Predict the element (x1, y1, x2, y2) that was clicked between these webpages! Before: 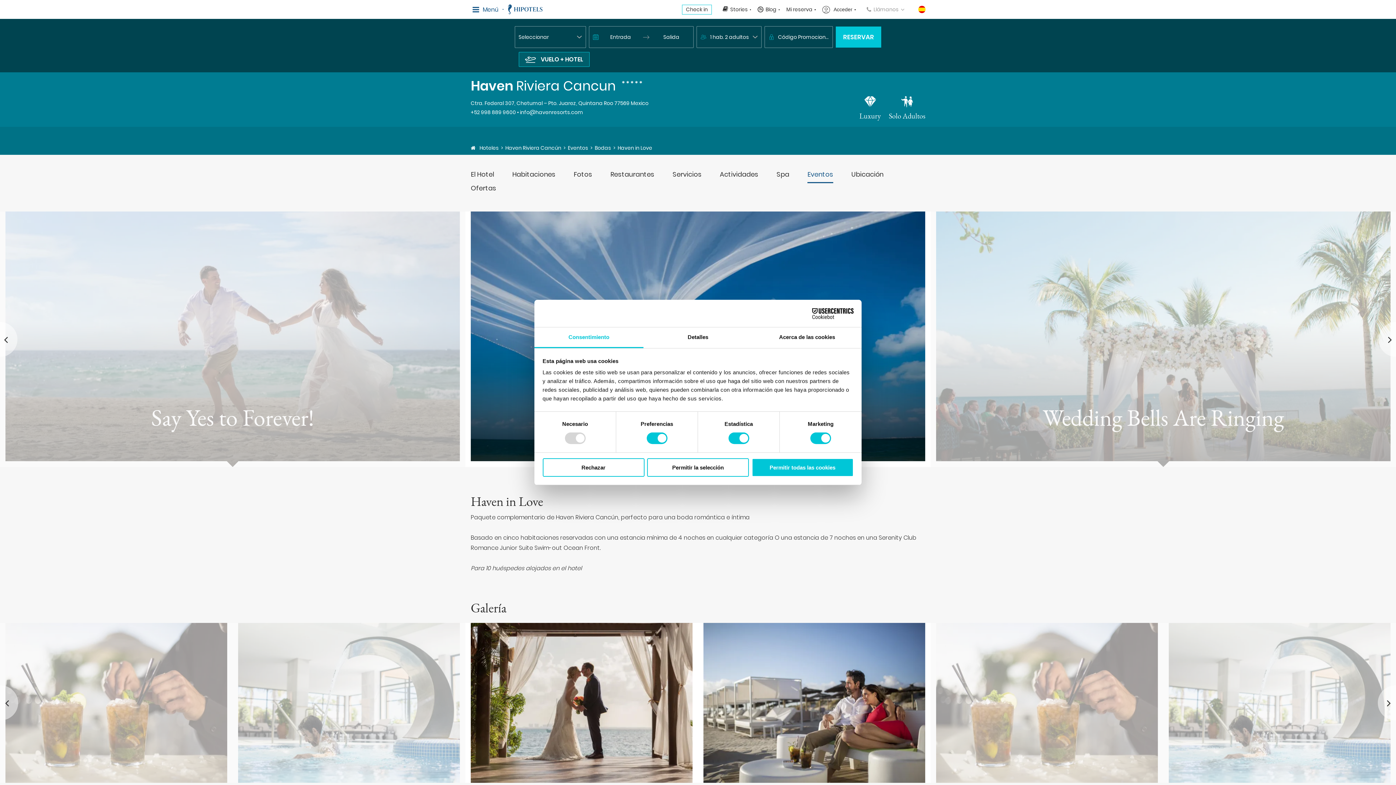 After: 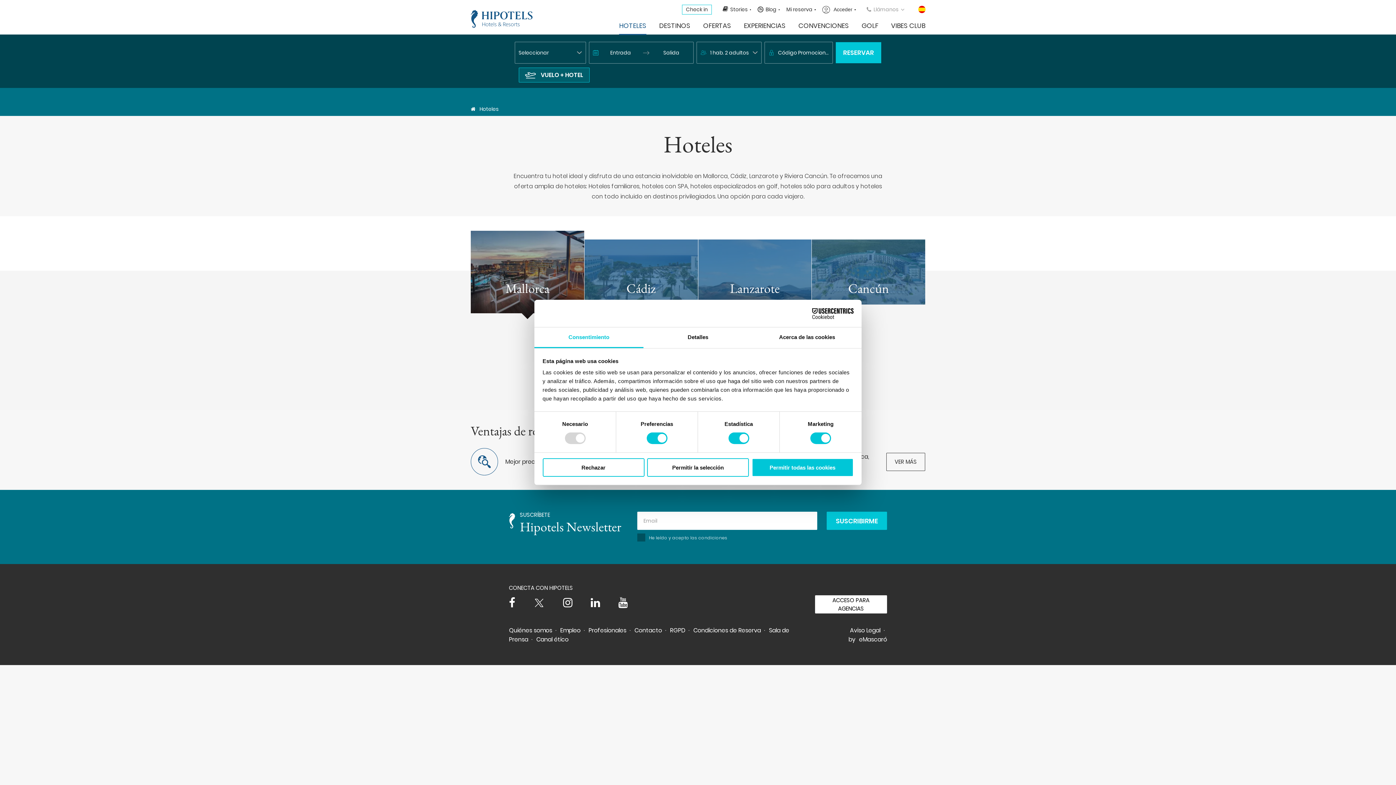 Action: label: Hoteles bbox: (479, 144, 498, 151)